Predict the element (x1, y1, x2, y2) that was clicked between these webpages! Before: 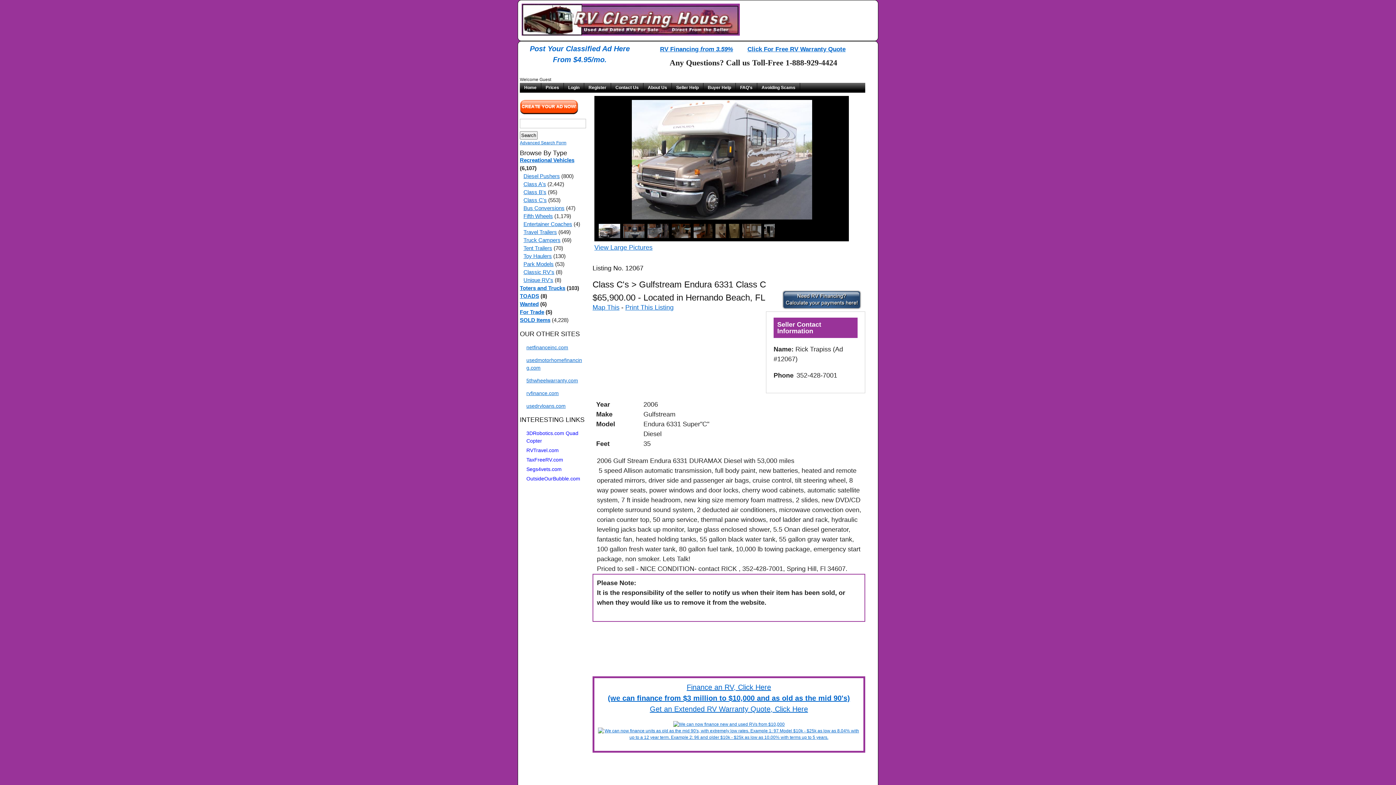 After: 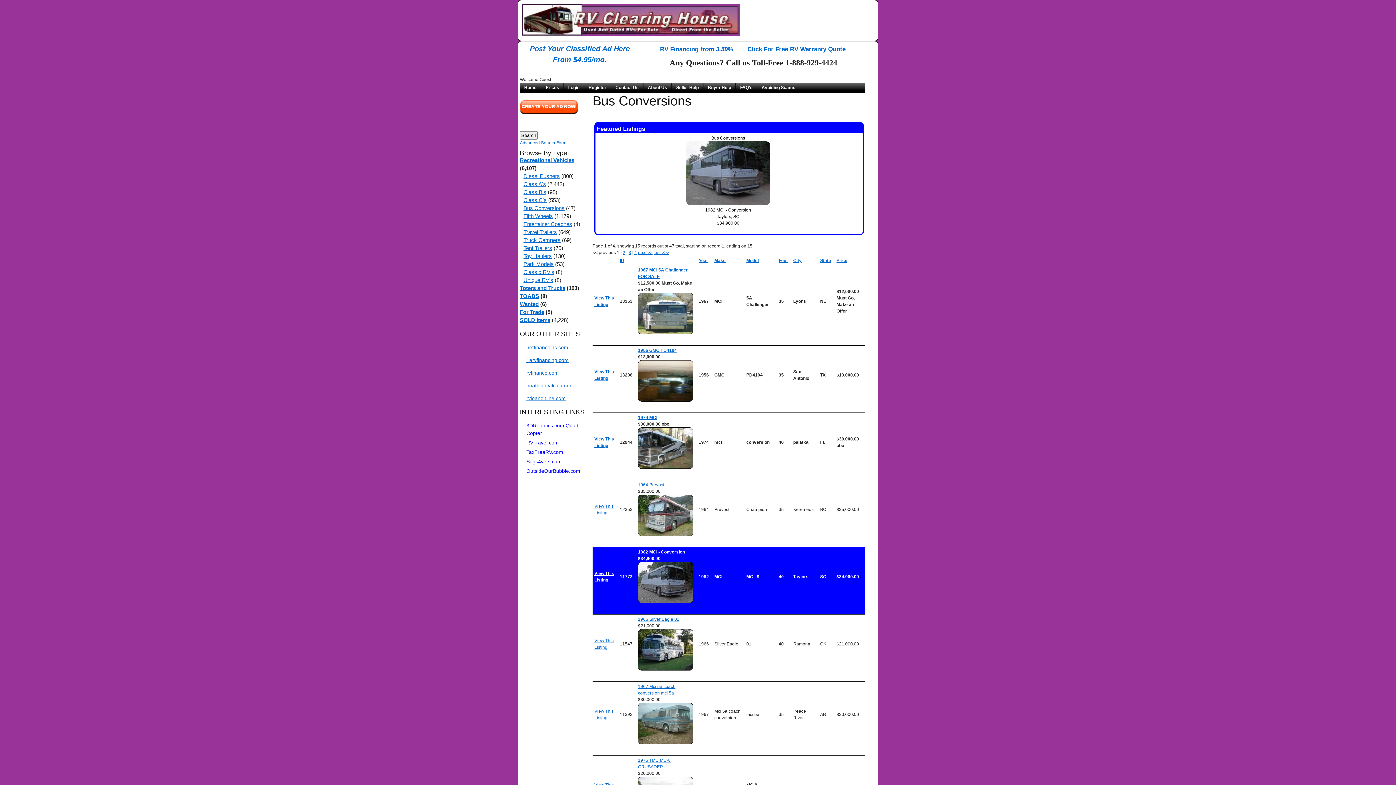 Action: label: Bus Conversions bbox: (523, 205, 564, 211)